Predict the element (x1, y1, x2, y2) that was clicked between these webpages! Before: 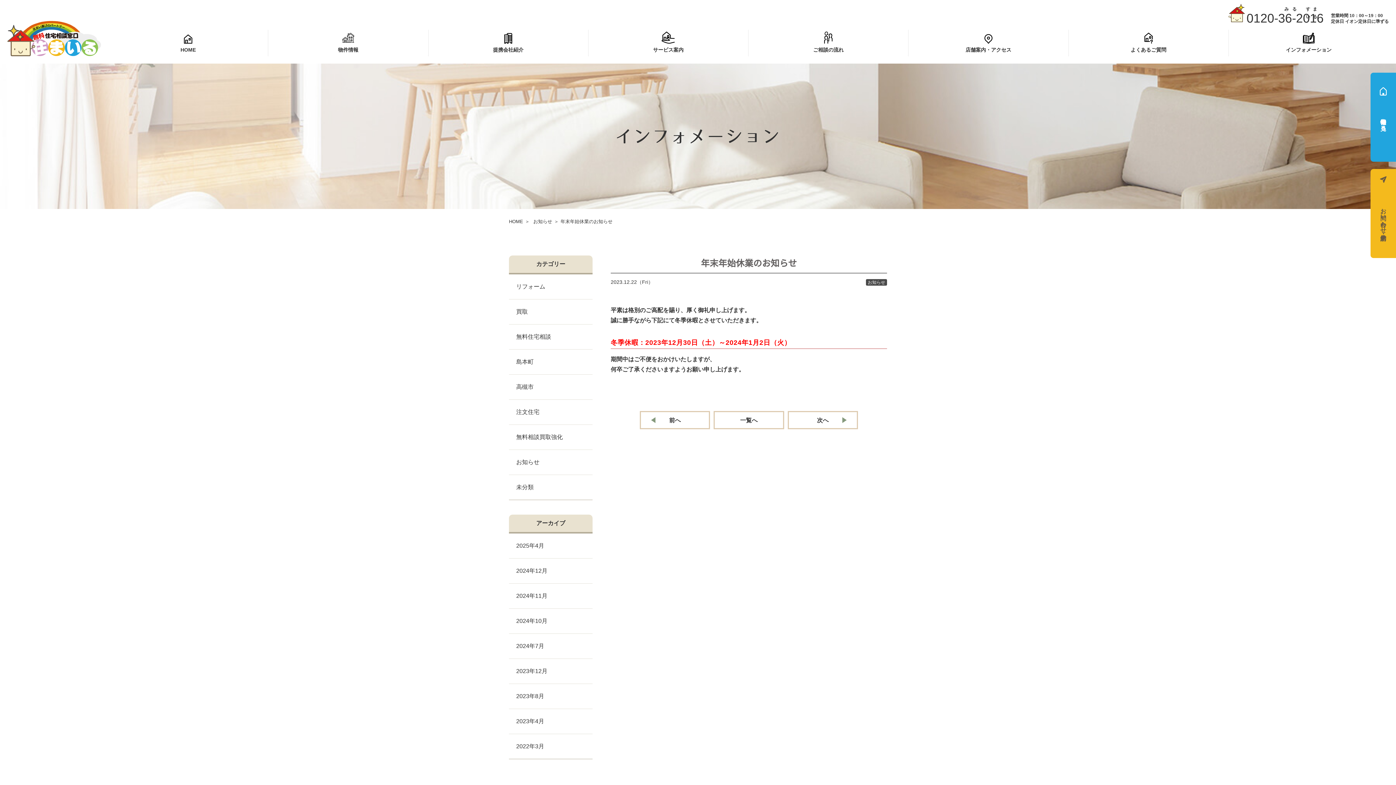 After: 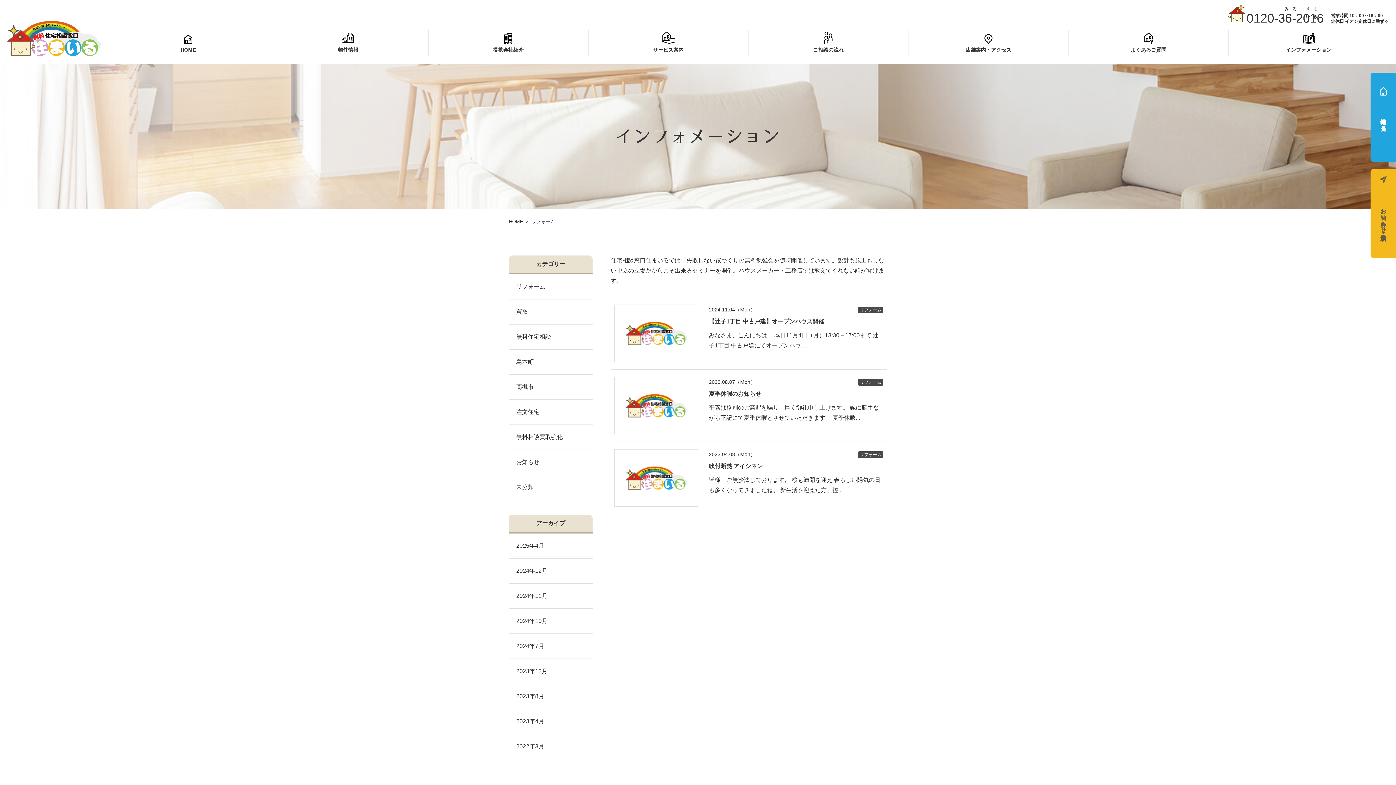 Action: label: リフォーム bbox: (509, 274, 592, 299)